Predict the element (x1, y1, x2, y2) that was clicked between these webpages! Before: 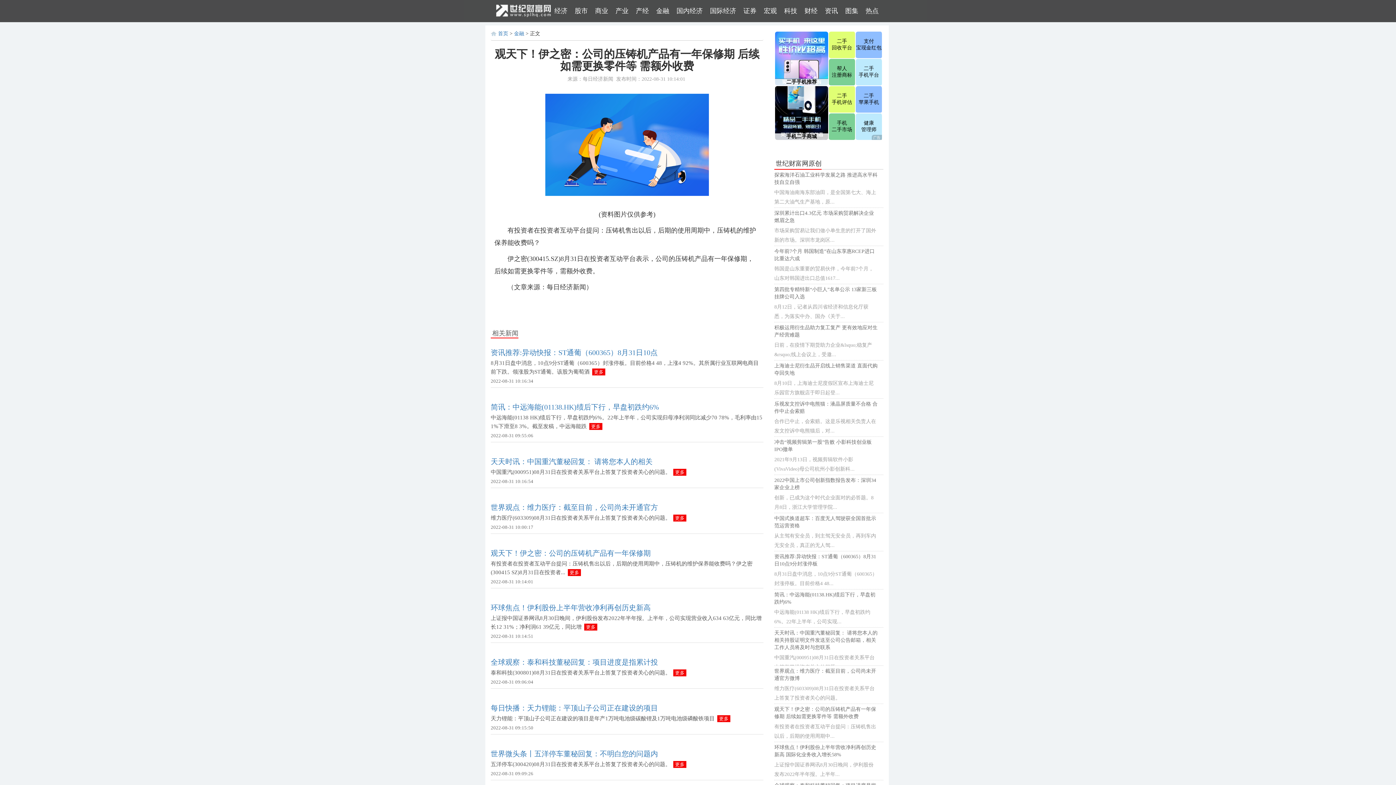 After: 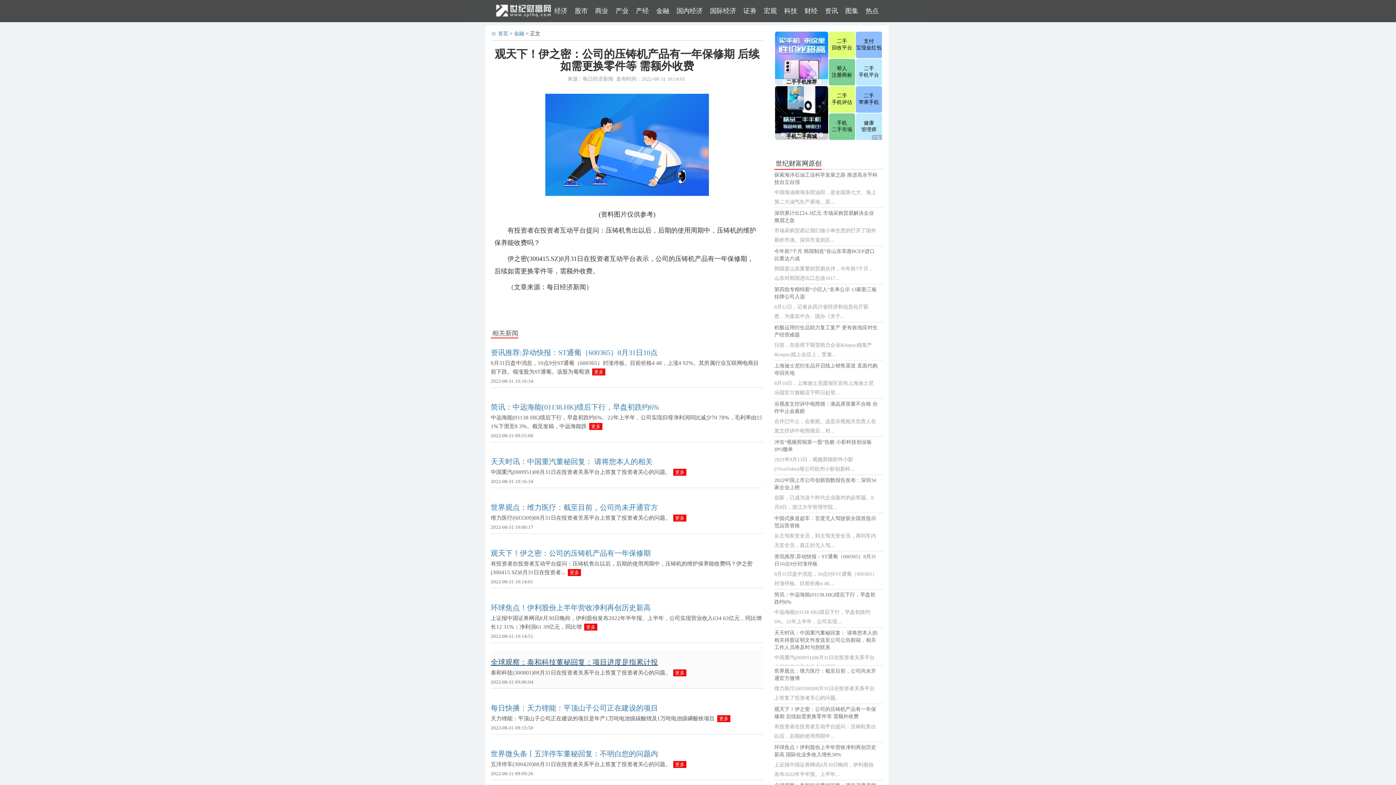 Action: bbox: (490, 658, 658, 666) label: 全球观察：泰和科技董秘回复：项目进度是指累计投